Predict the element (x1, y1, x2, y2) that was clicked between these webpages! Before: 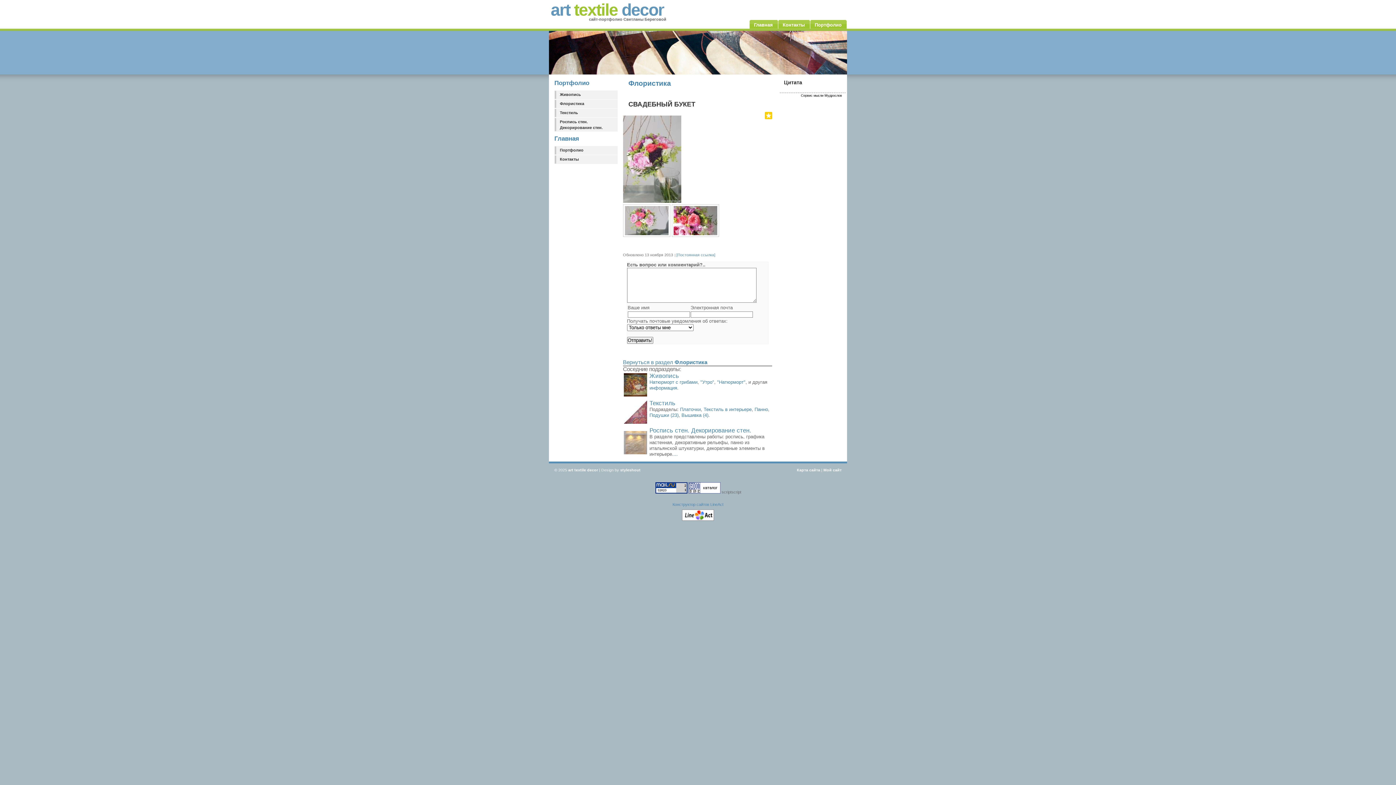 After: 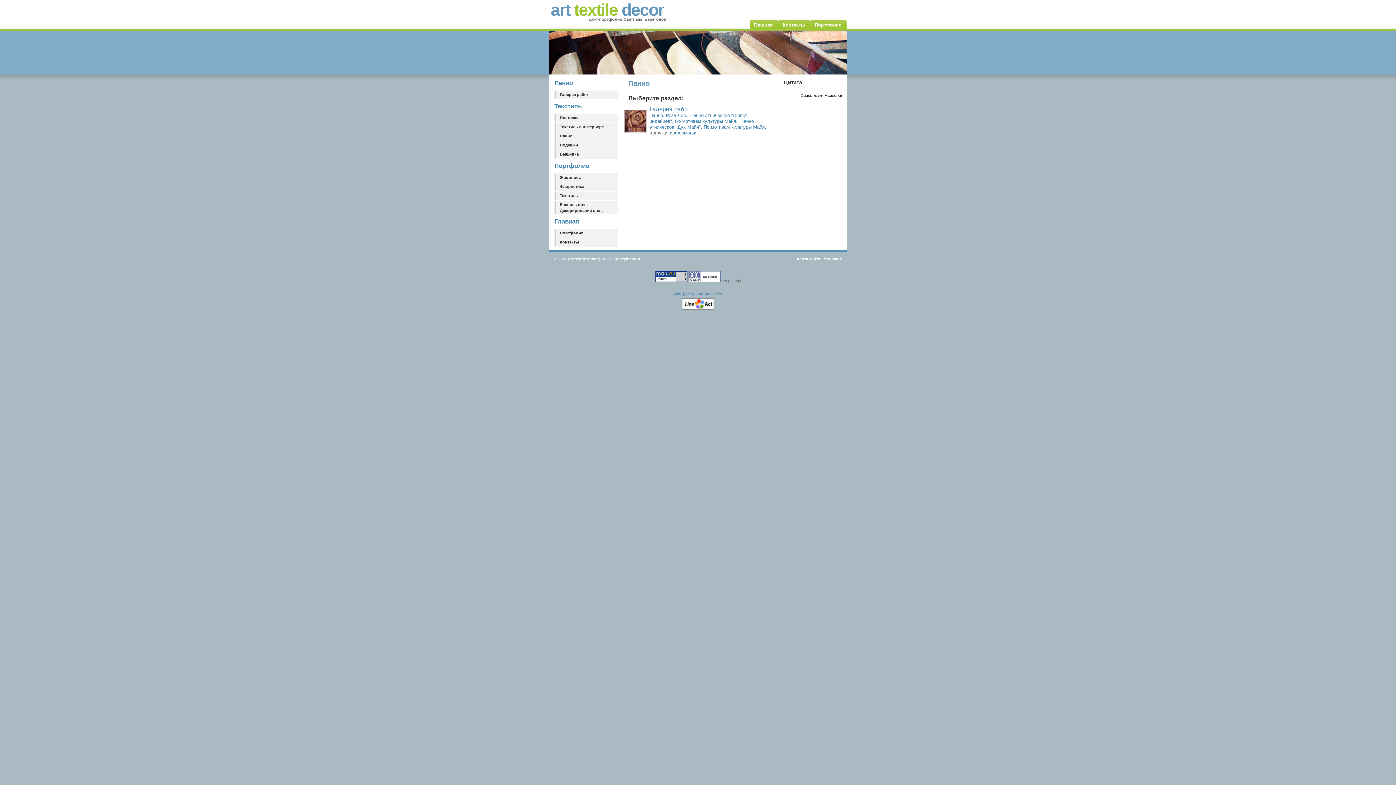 Action: label: Панно bbox: (754, 406, 768, 412)